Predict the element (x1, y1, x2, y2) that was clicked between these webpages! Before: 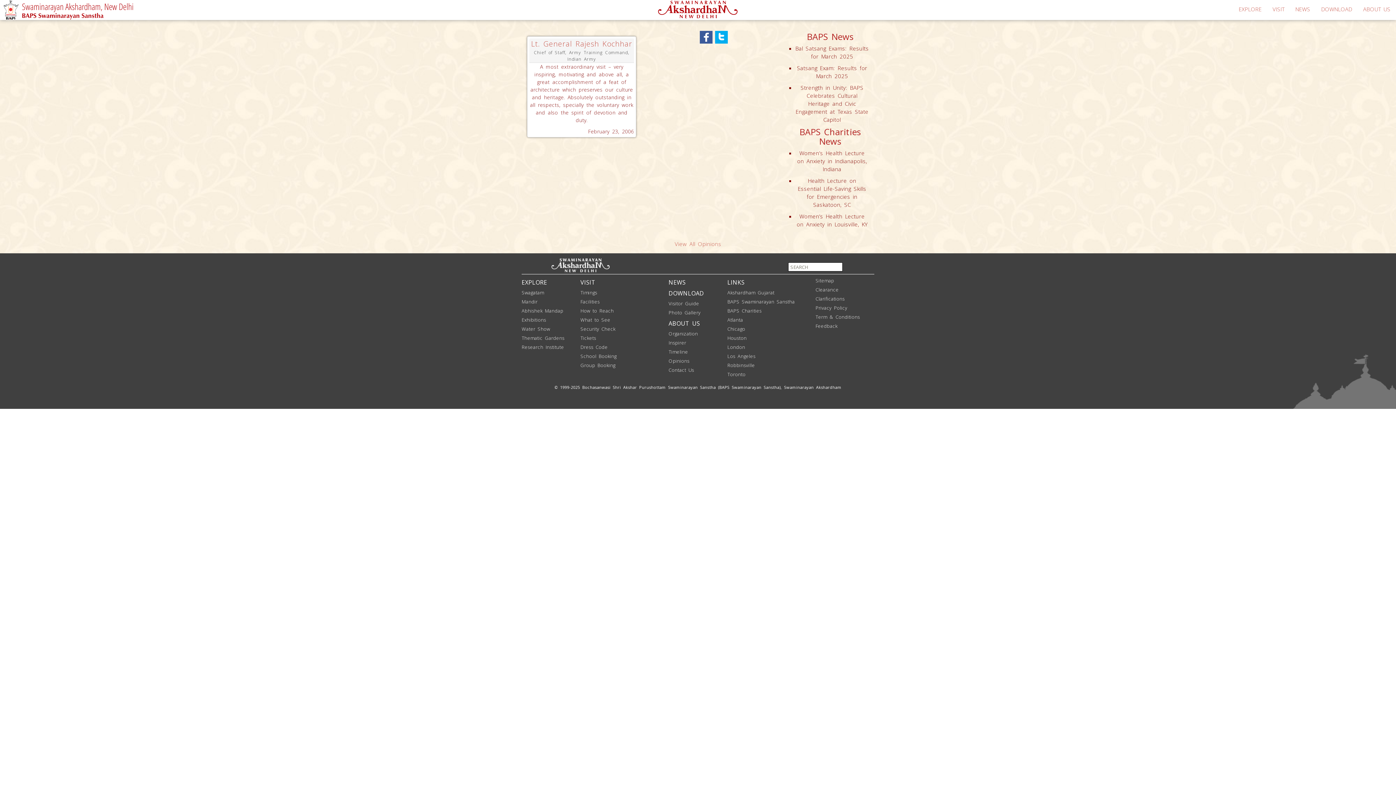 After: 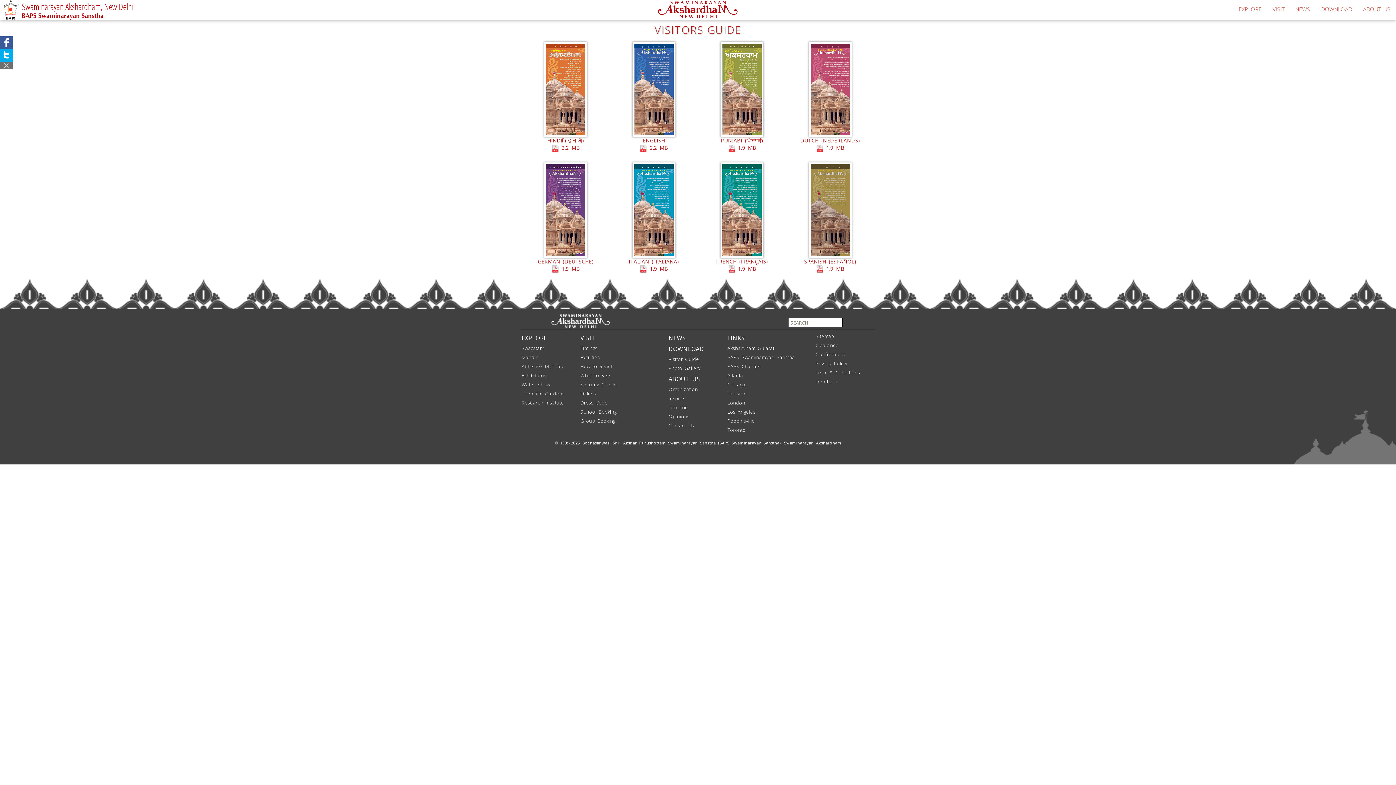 Action: label: Visitor Guide bbox: (668, 300, 699, 306)